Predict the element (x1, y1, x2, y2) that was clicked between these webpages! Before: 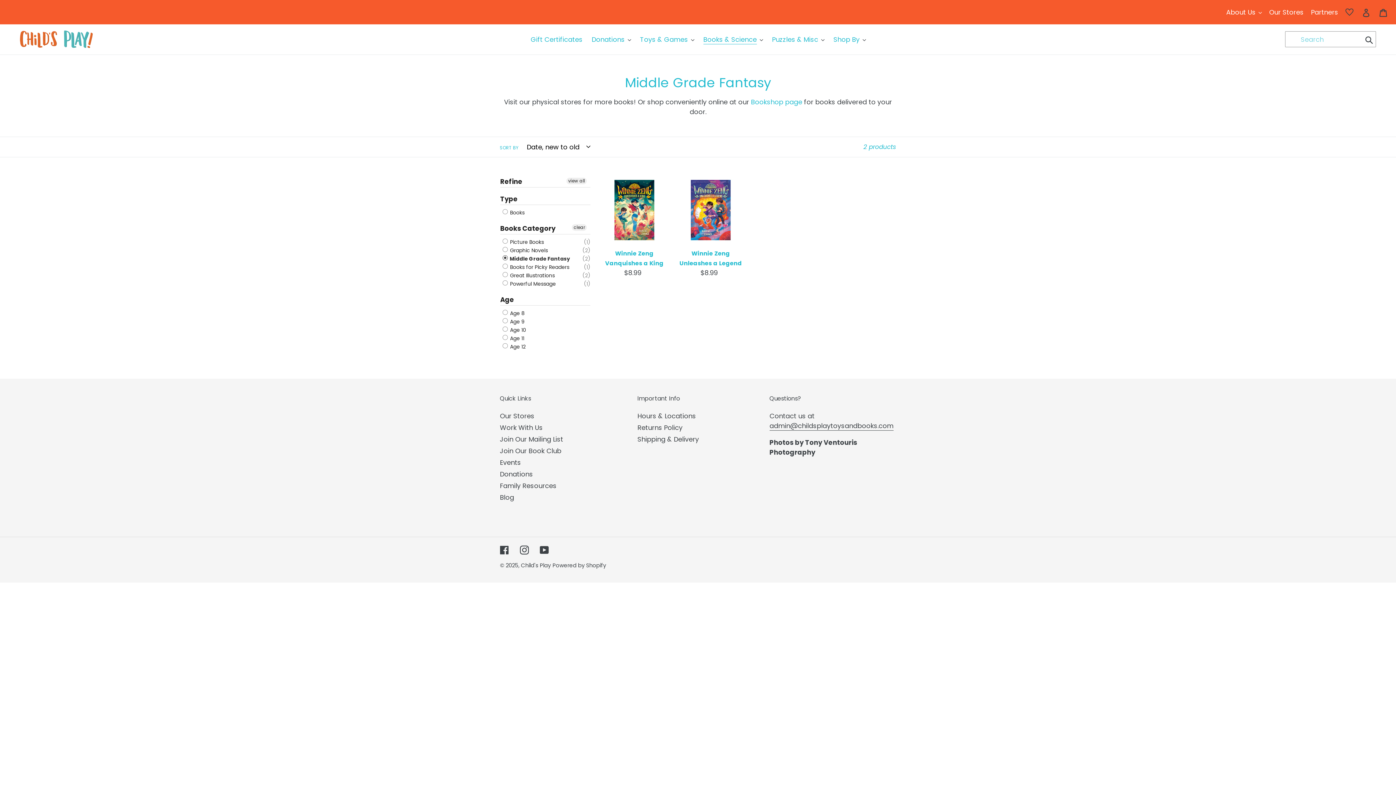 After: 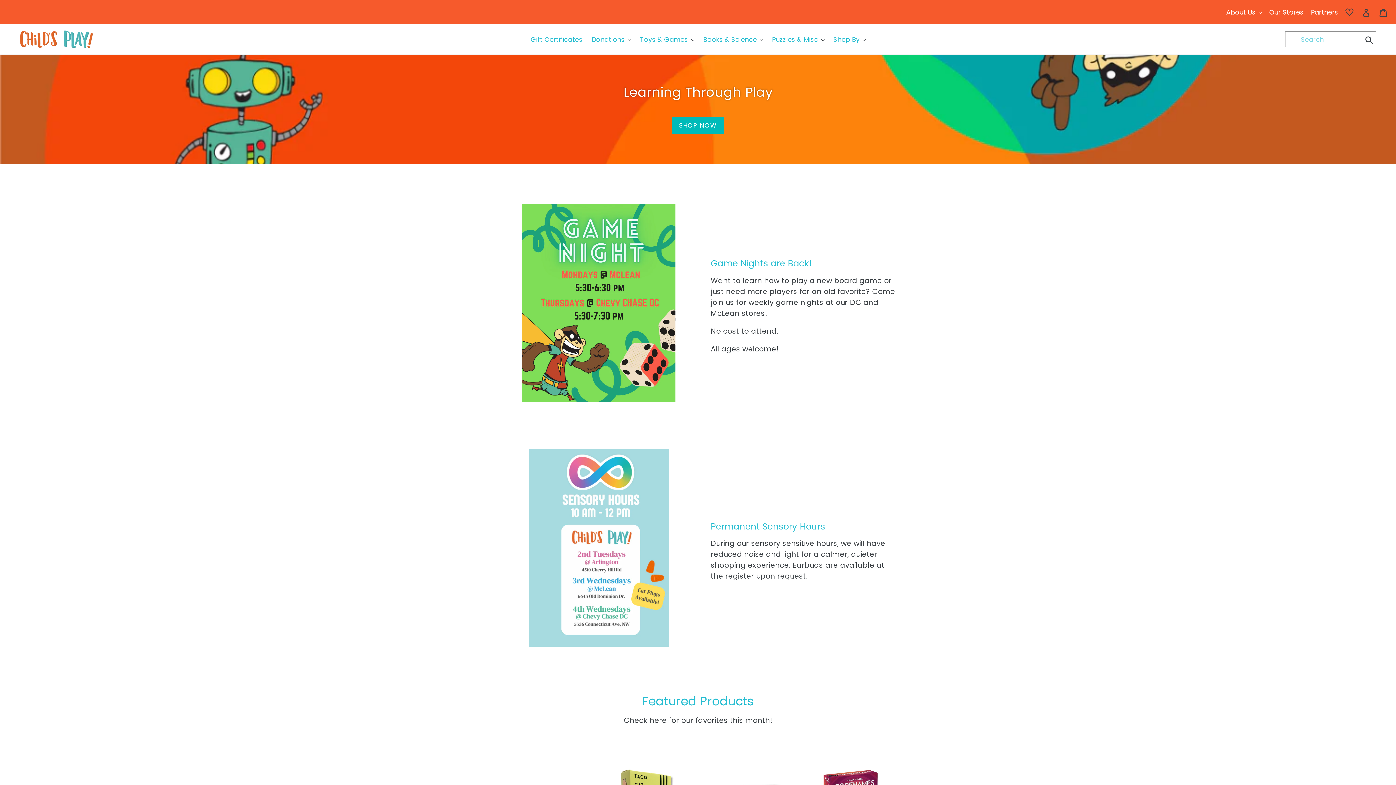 Action: bbox: (521, 561, 550, 569) label: Child's Play